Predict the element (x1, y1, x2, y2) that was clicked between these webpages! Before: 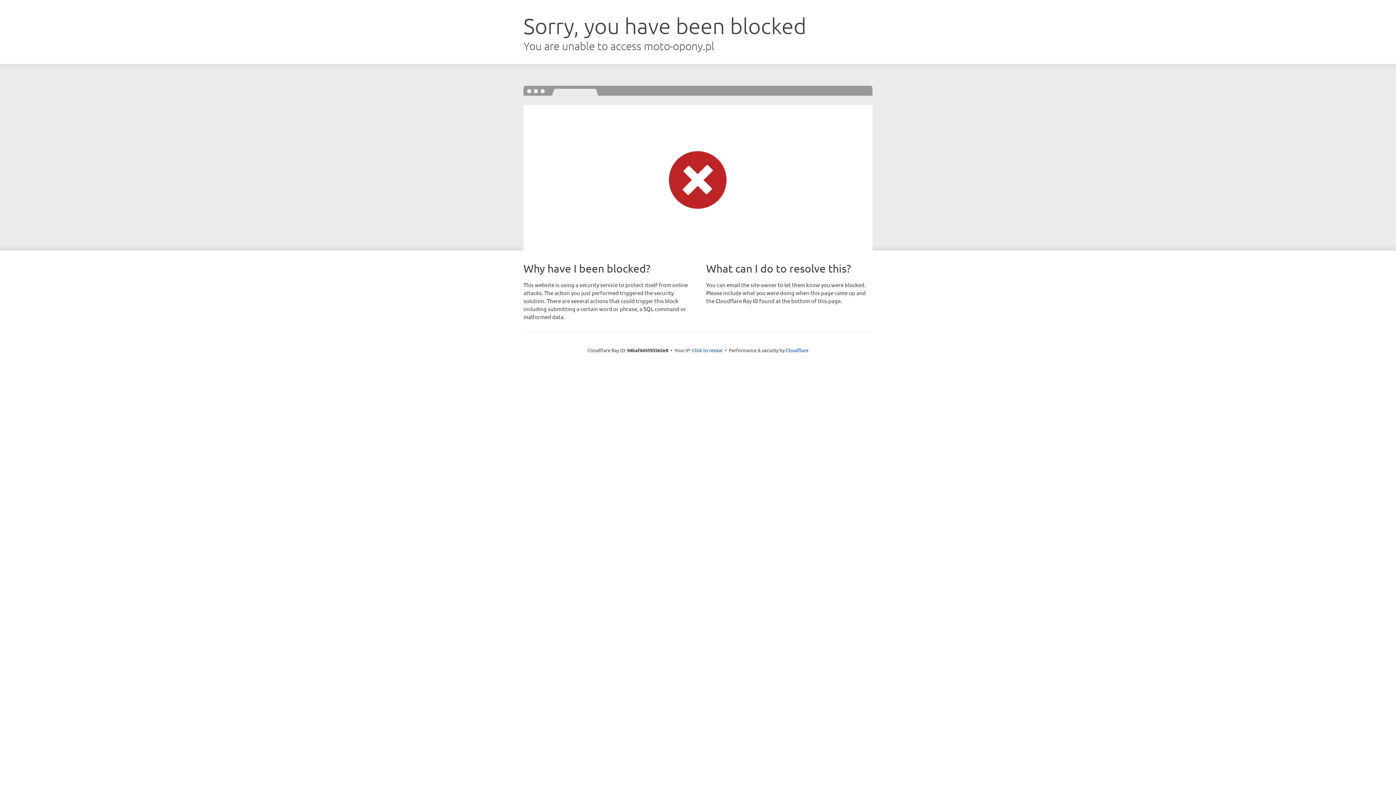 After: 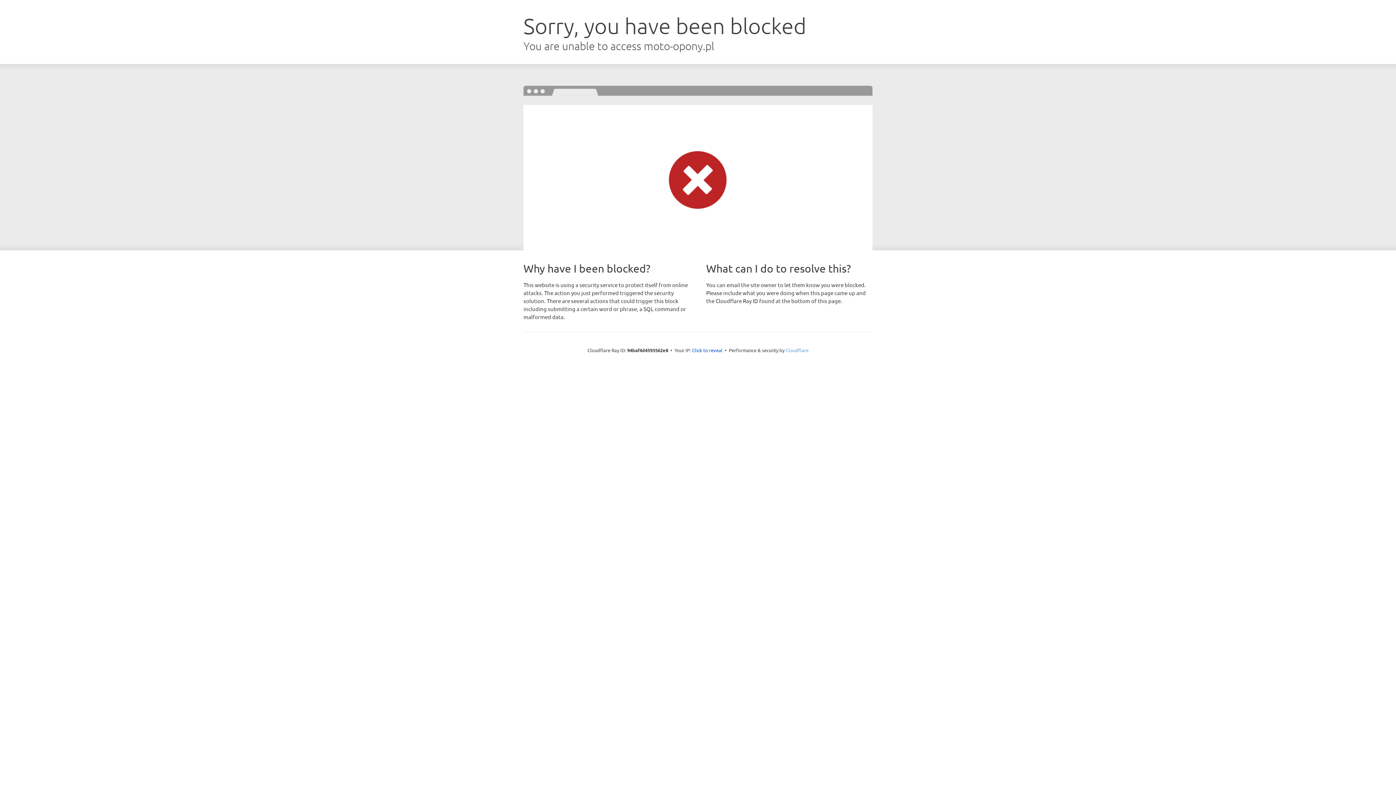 Action: bbox: (785, 347, 808, 353) label: Cloudflare